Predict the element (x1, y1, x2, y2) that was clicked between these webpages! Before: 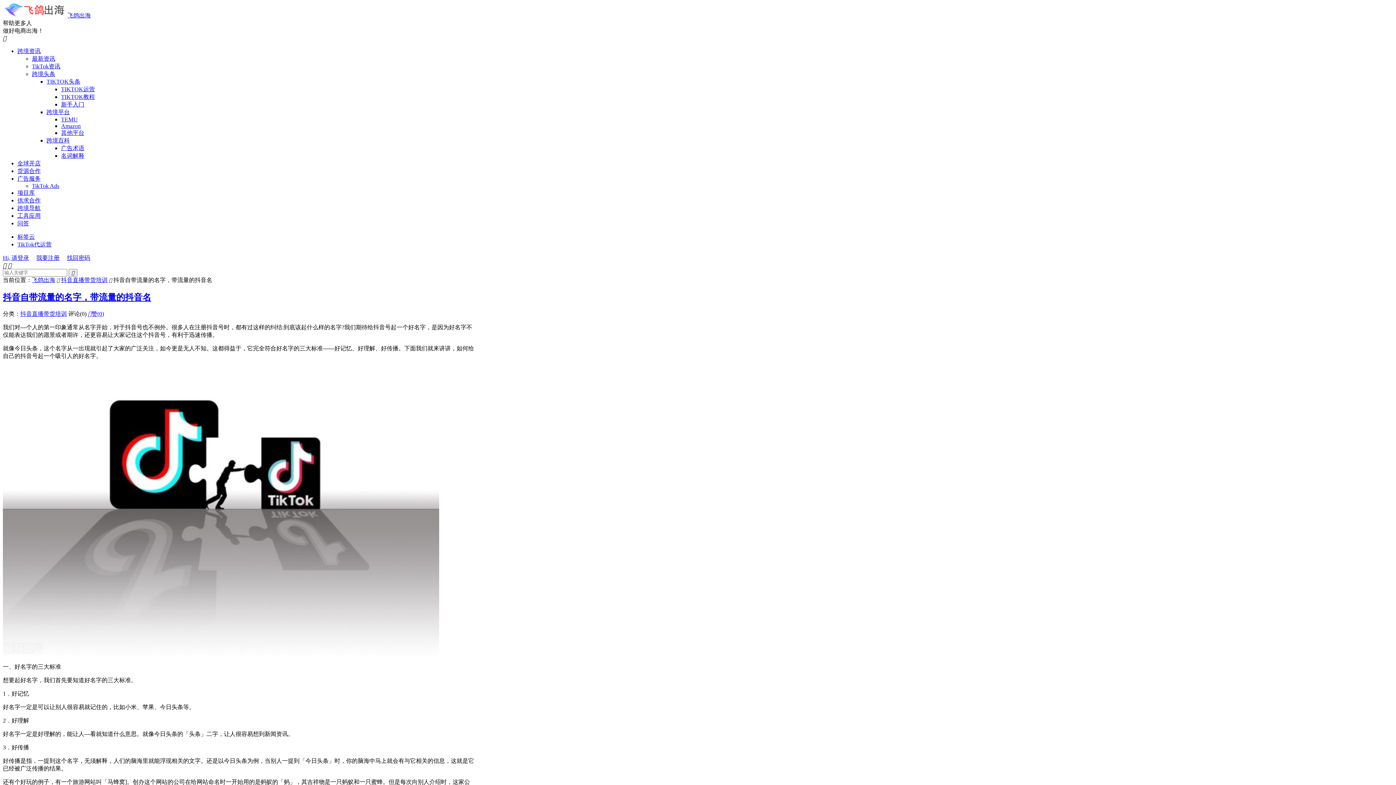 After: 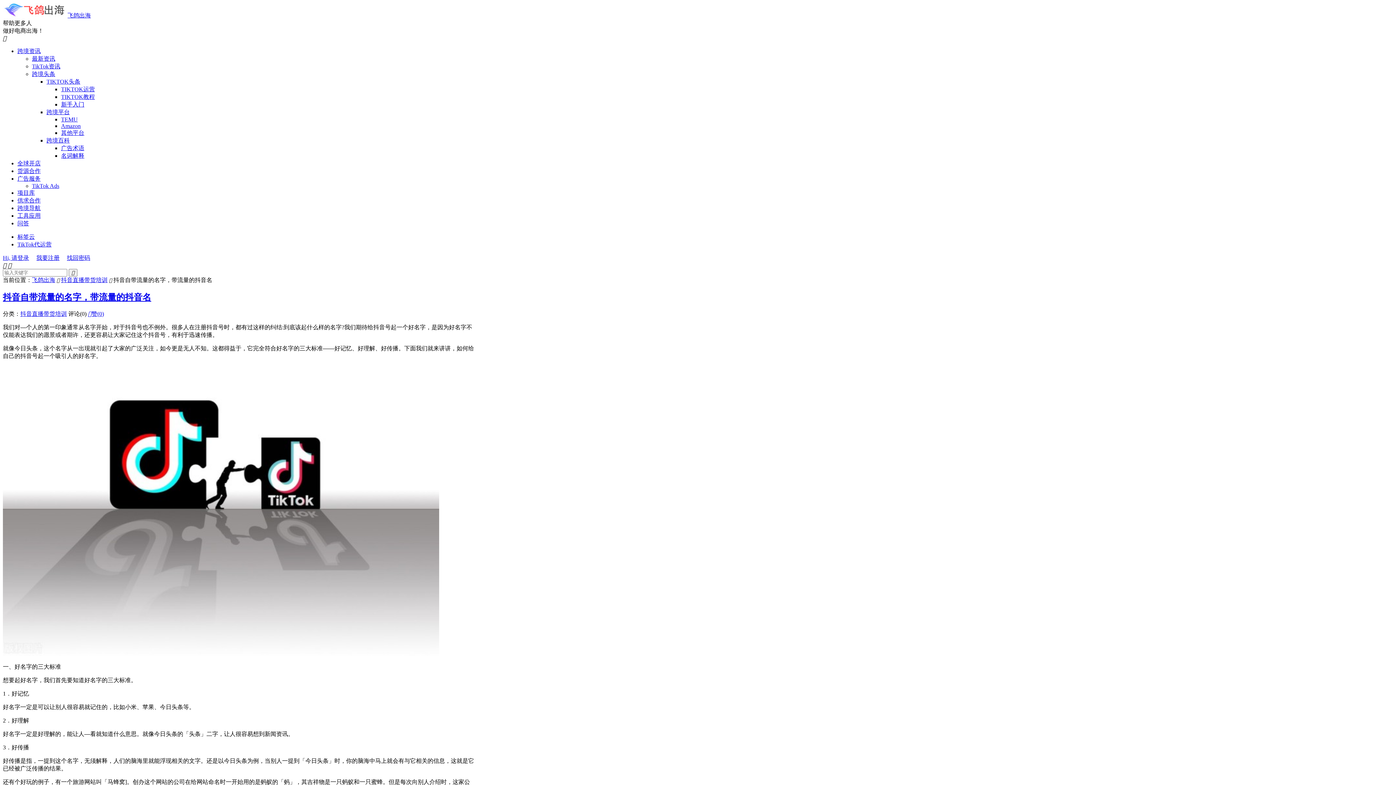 Action: label: 跨境头条 bbox: (32, 70, 55, 77)